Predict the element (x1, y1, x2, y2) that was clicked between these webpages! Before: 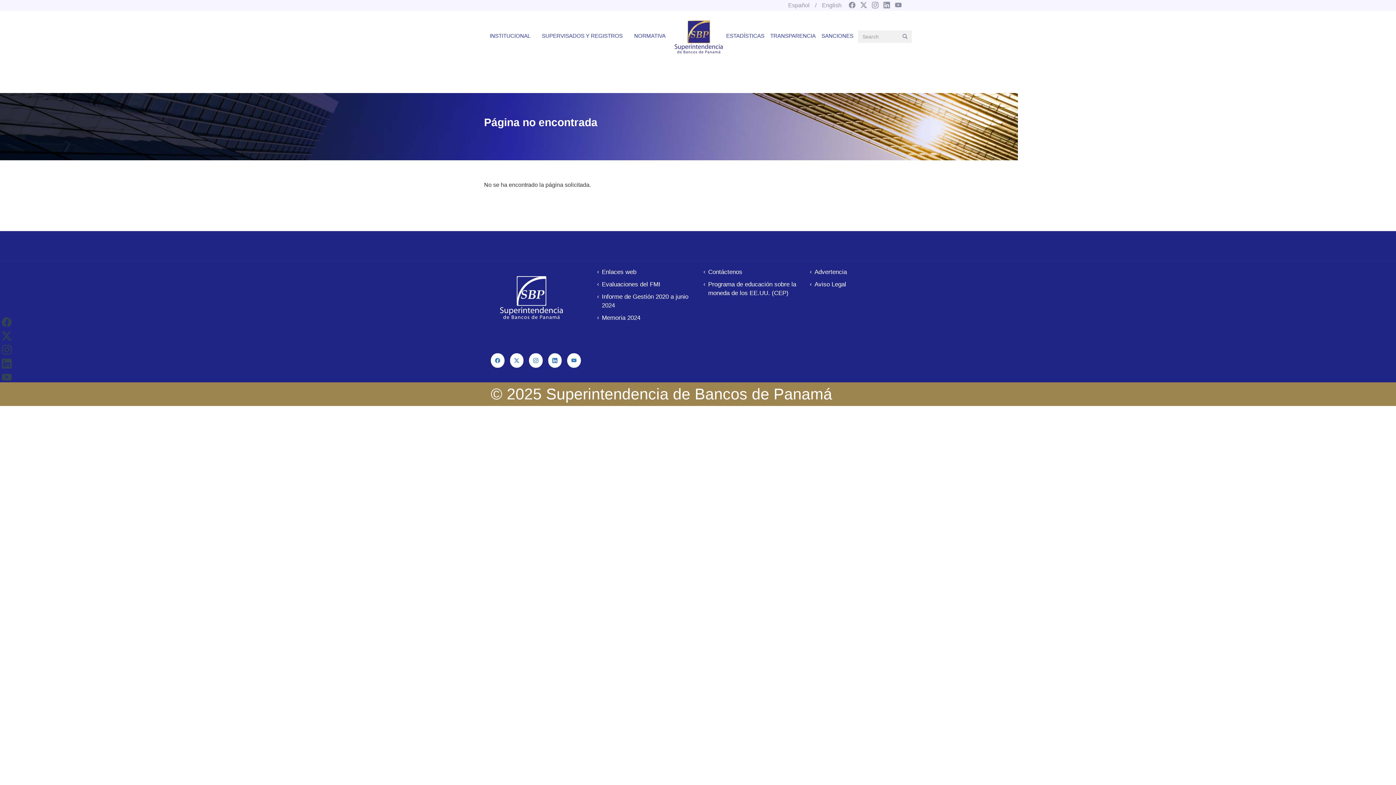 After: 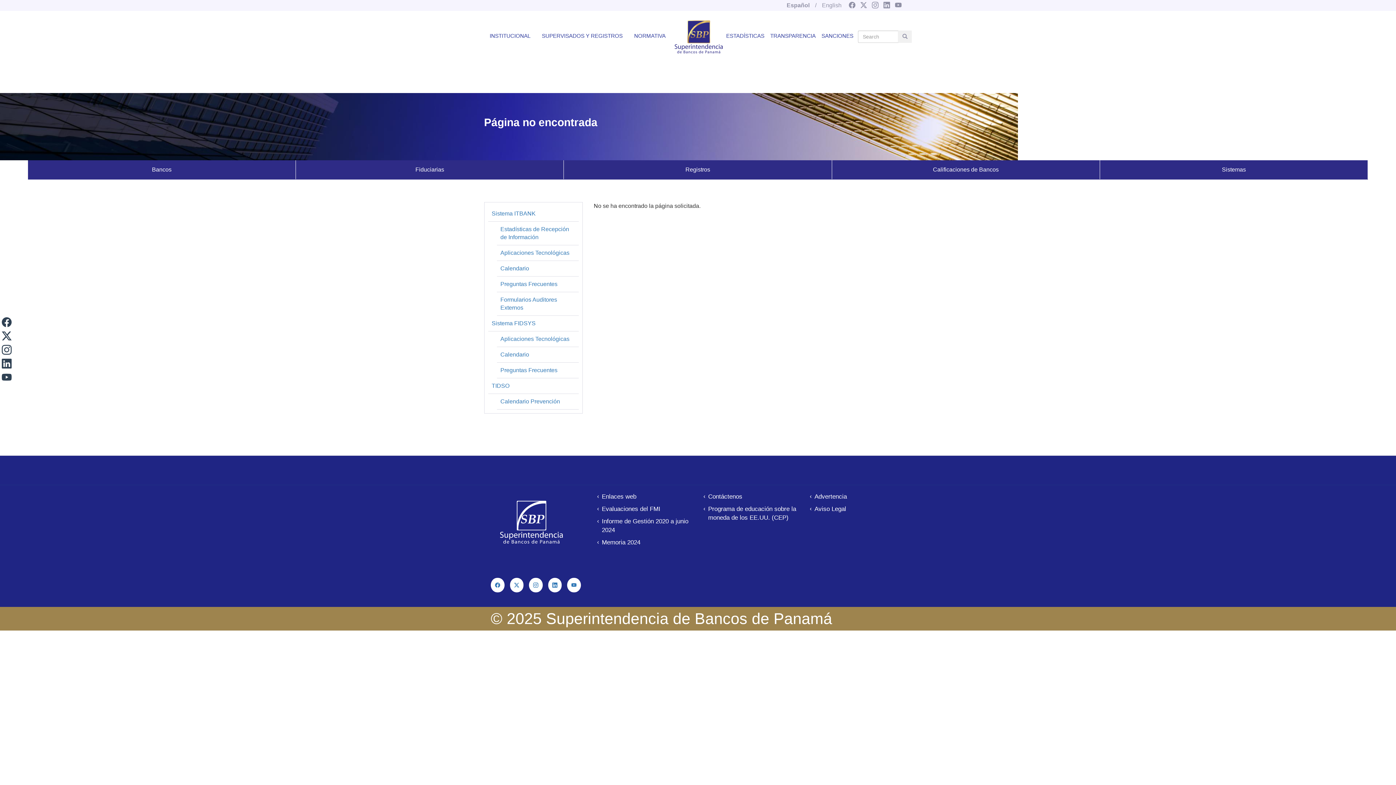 Action: label: Español bbox: (788, 2, 809, 8)